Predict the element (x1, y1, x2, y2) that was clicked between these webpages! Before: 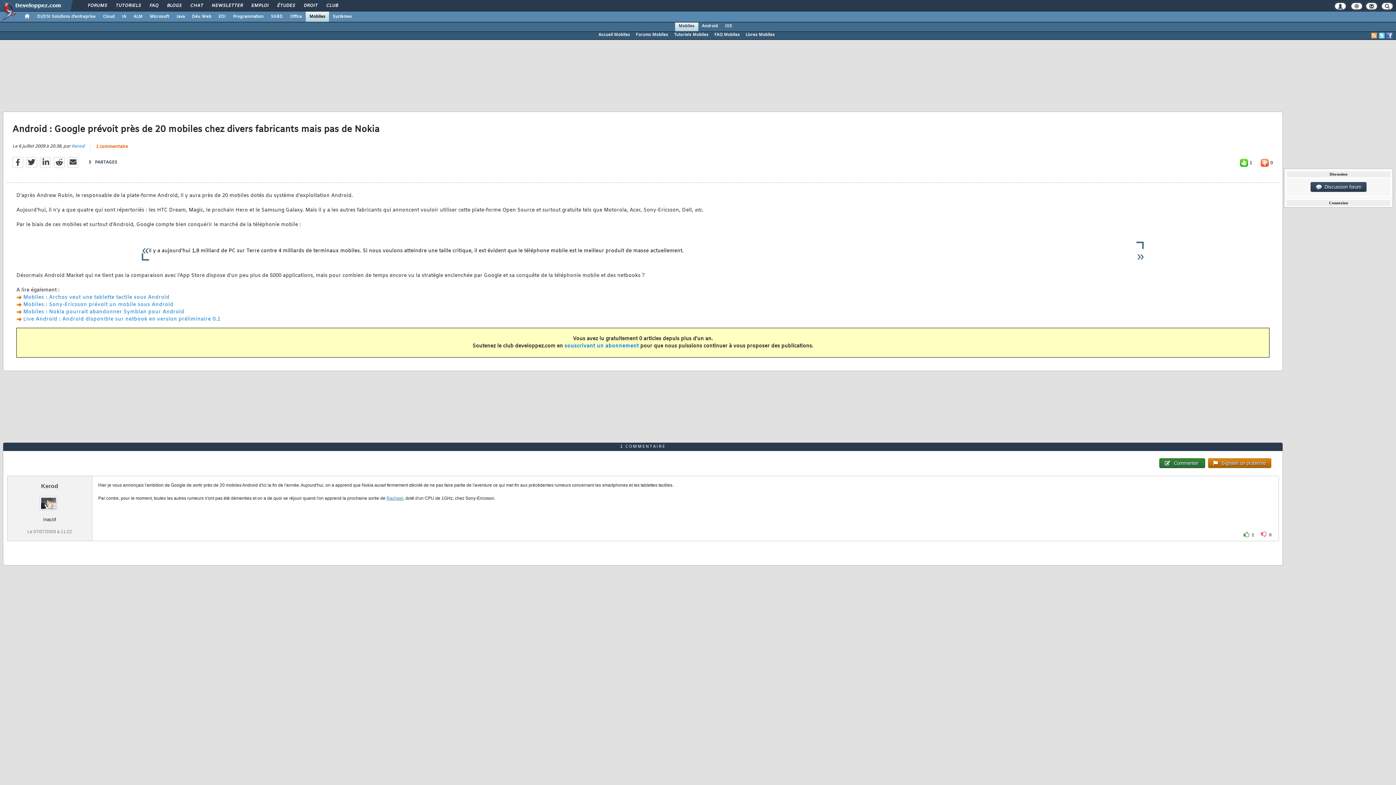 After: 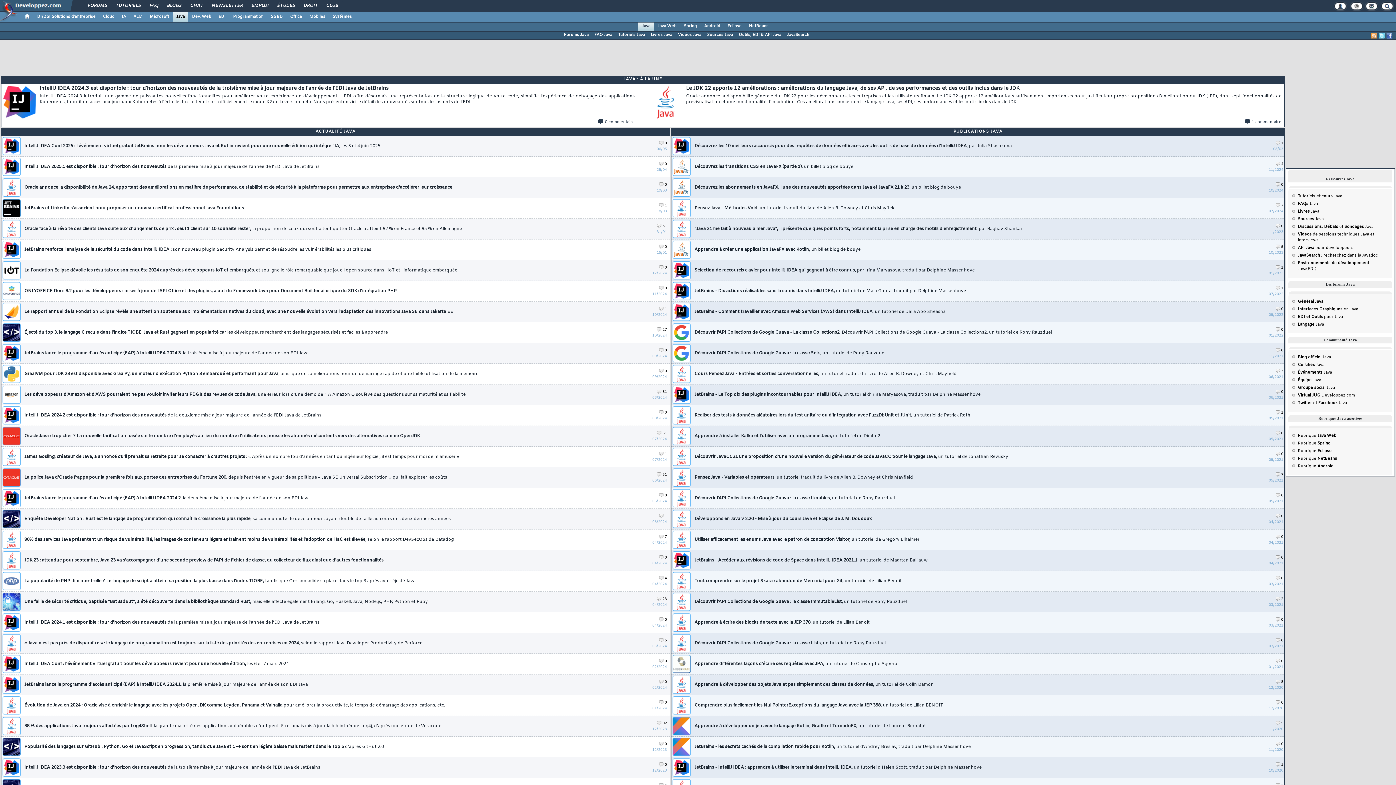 Action: bbox: (172, 11, 188, 21) label: Java